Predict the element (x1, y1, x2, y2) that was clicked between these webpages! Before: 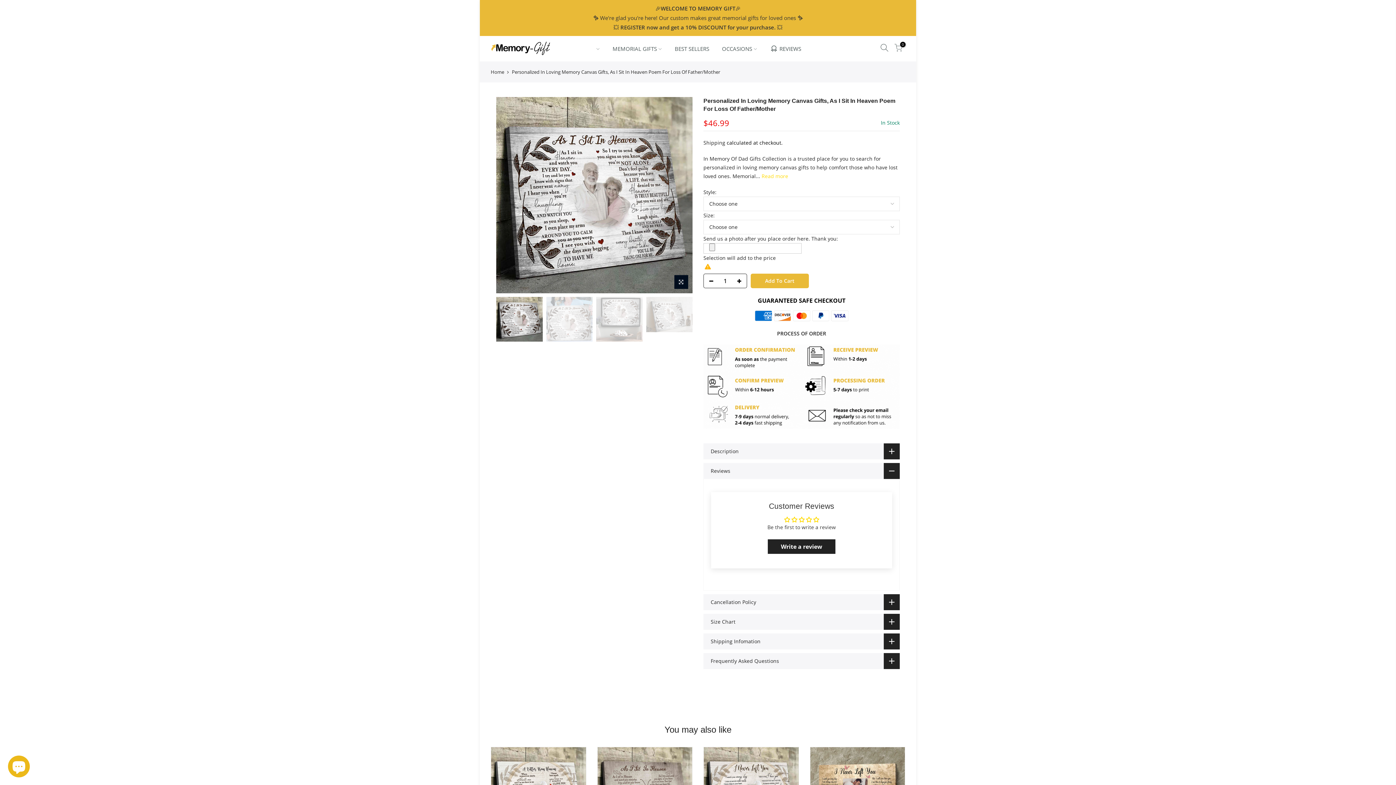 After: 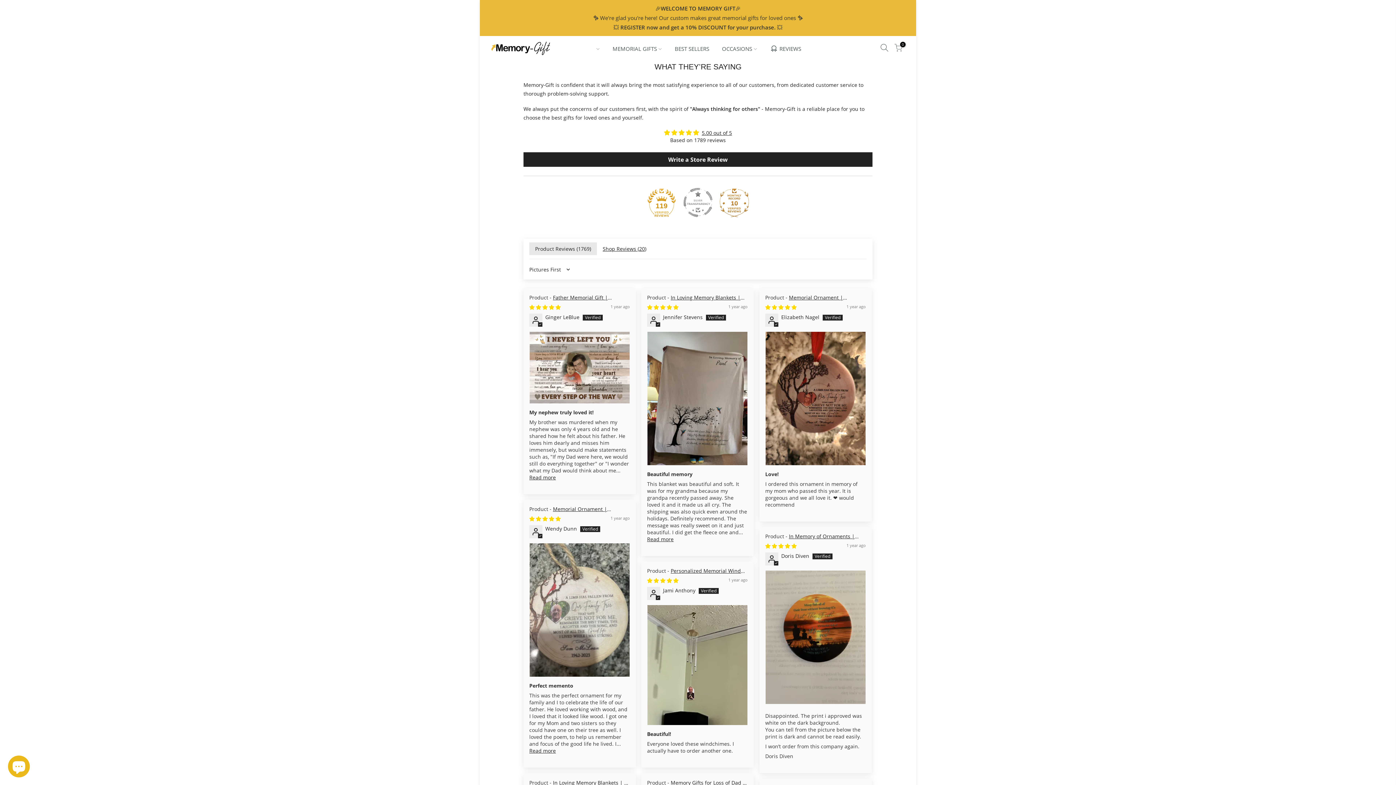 Action: label: REVIEWS bbox: (763, 36, 807, 61)